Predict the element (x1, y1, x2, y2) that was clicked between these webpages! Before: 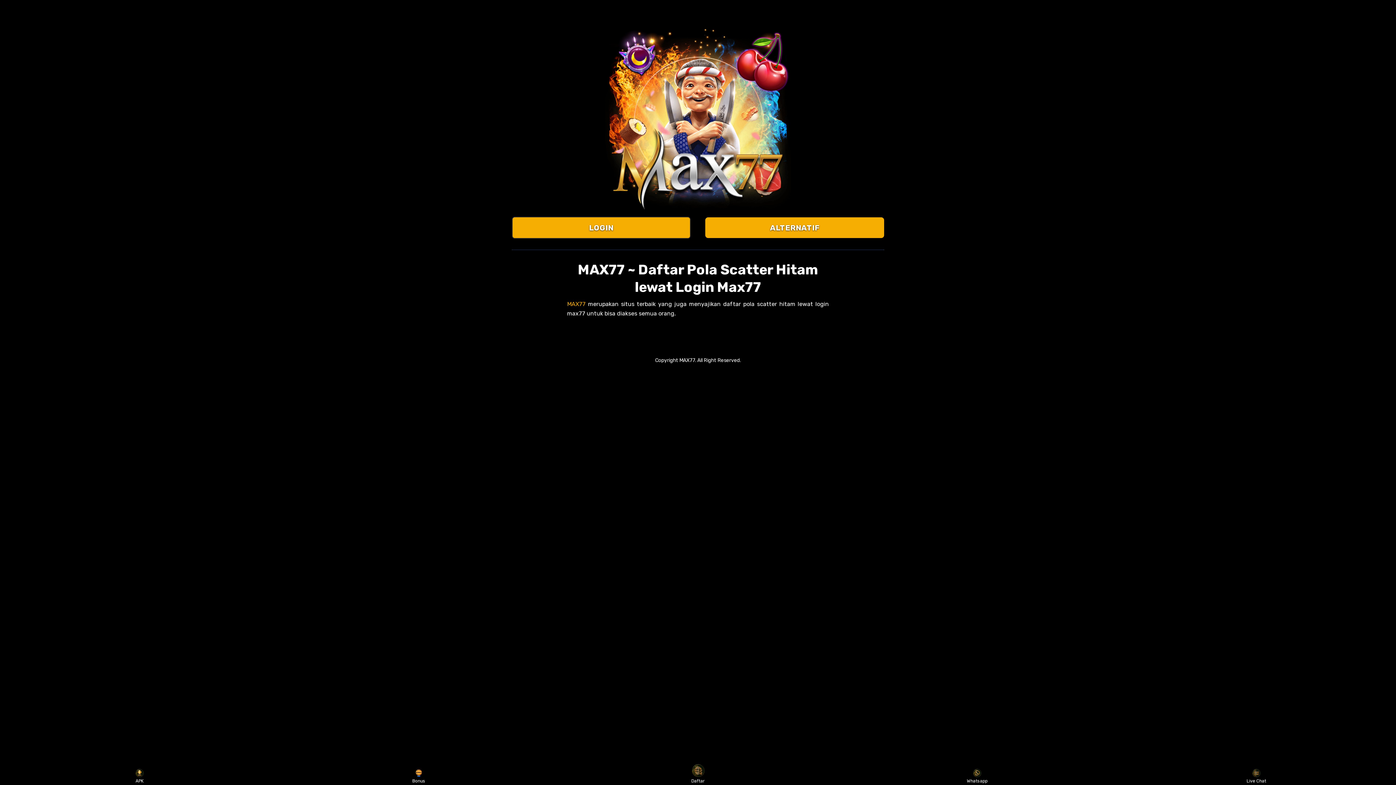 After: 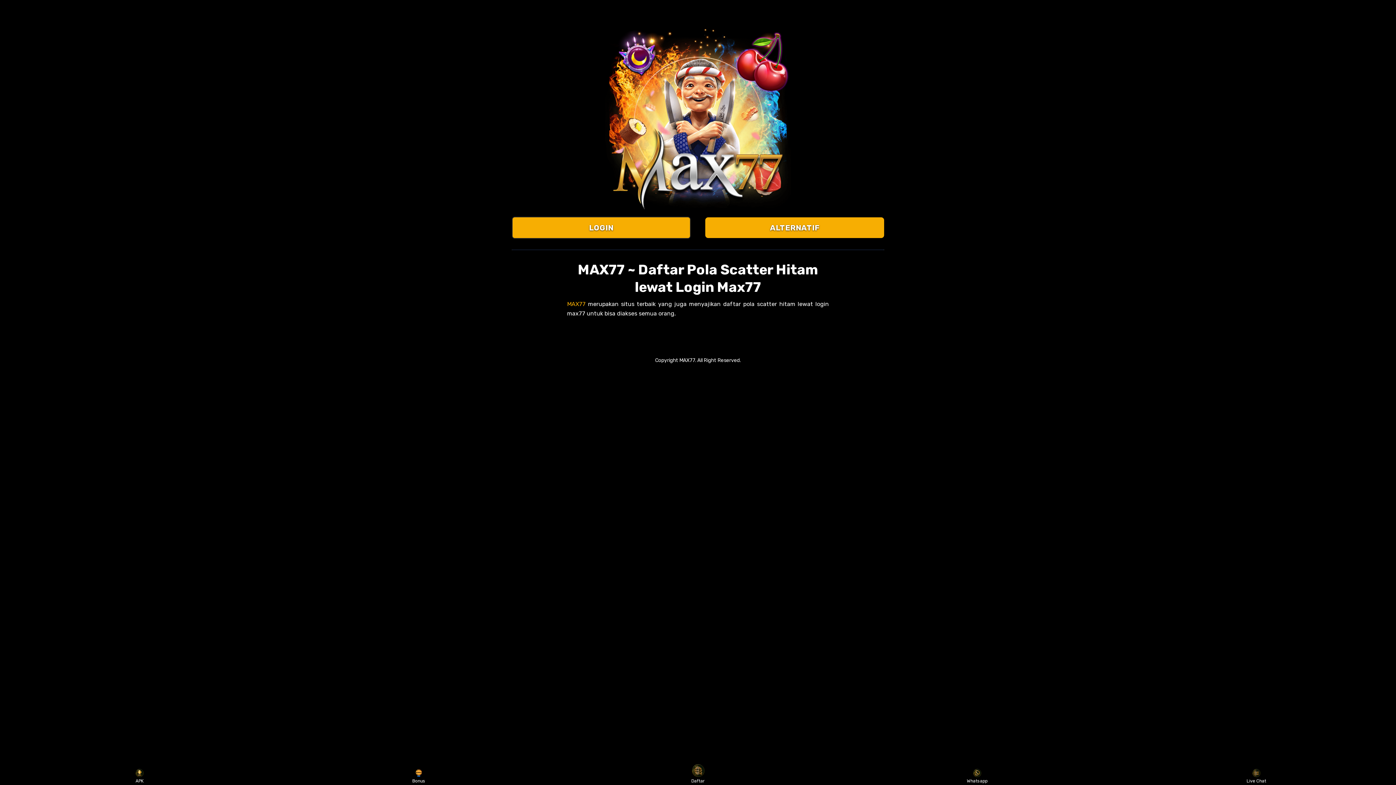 Action: bbox: (567, 300, 585, 307) label: MAX77